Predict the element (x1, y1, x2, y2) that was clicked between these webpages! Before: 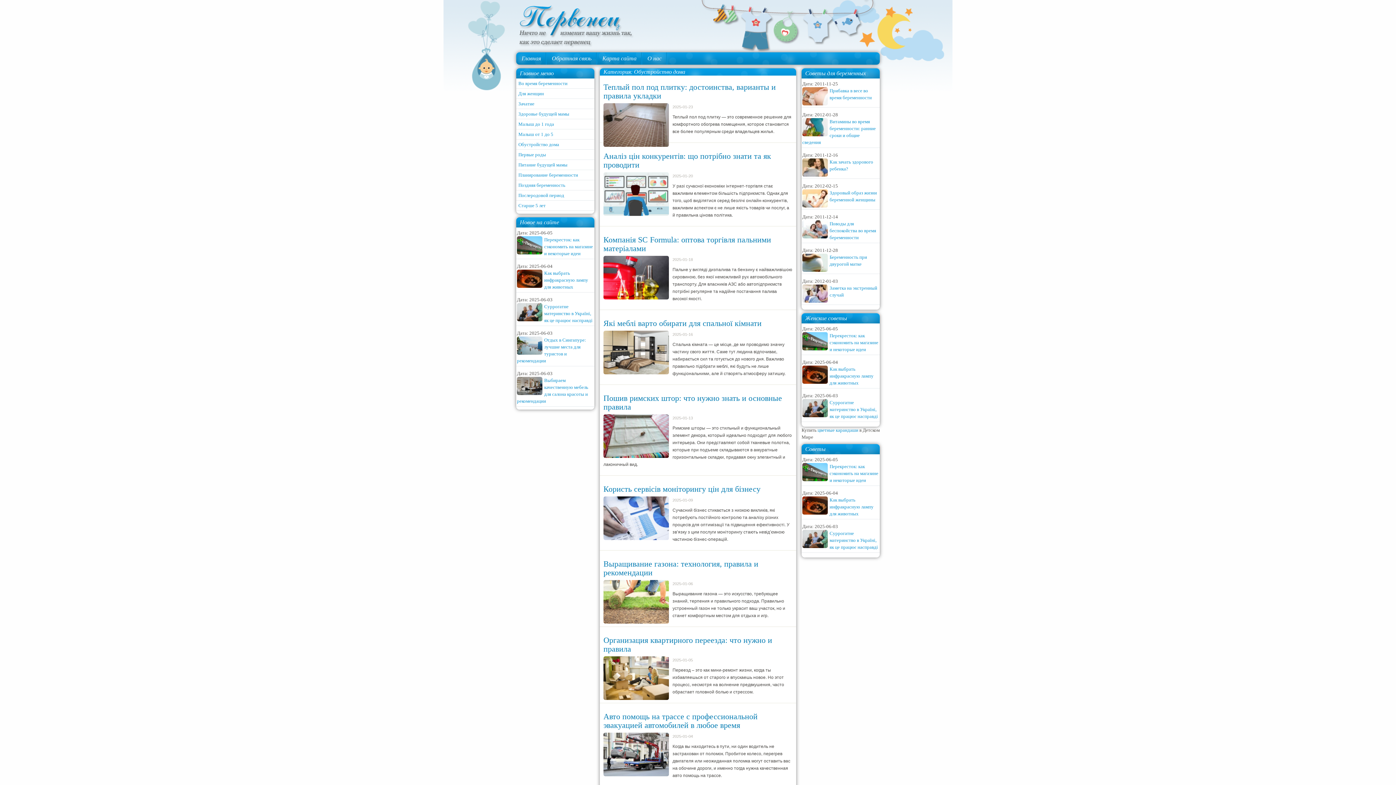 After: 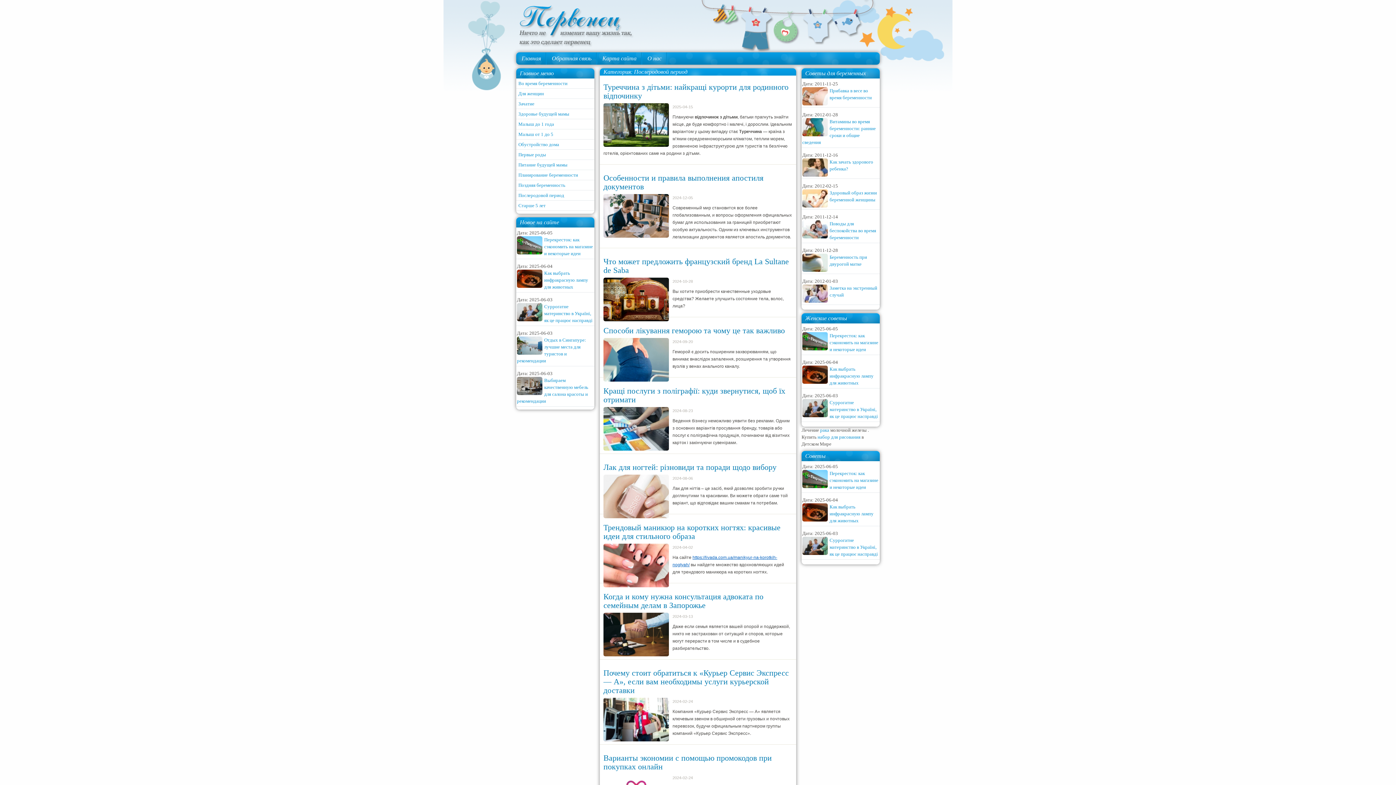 Action: label: Послеродовой период bbox: (518, 192, 564, 198)